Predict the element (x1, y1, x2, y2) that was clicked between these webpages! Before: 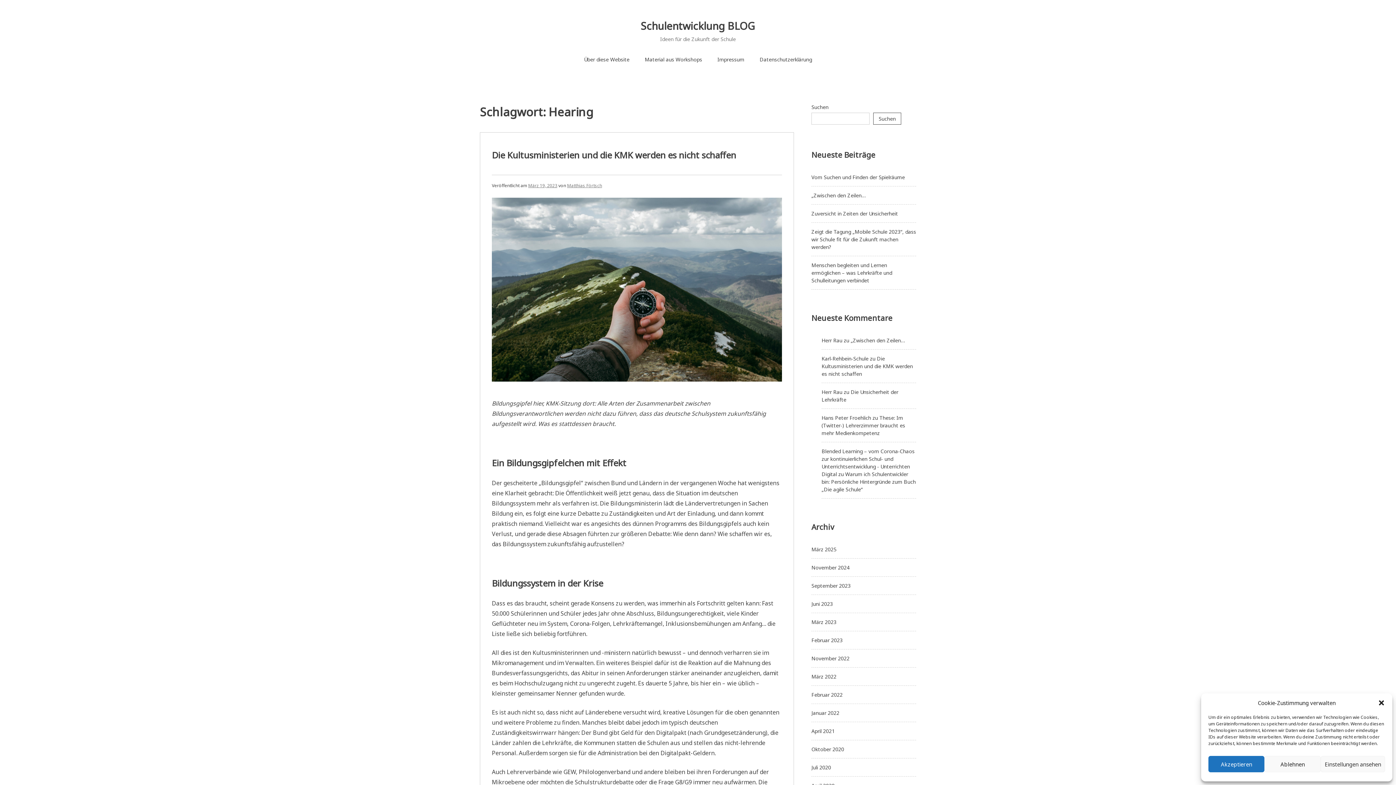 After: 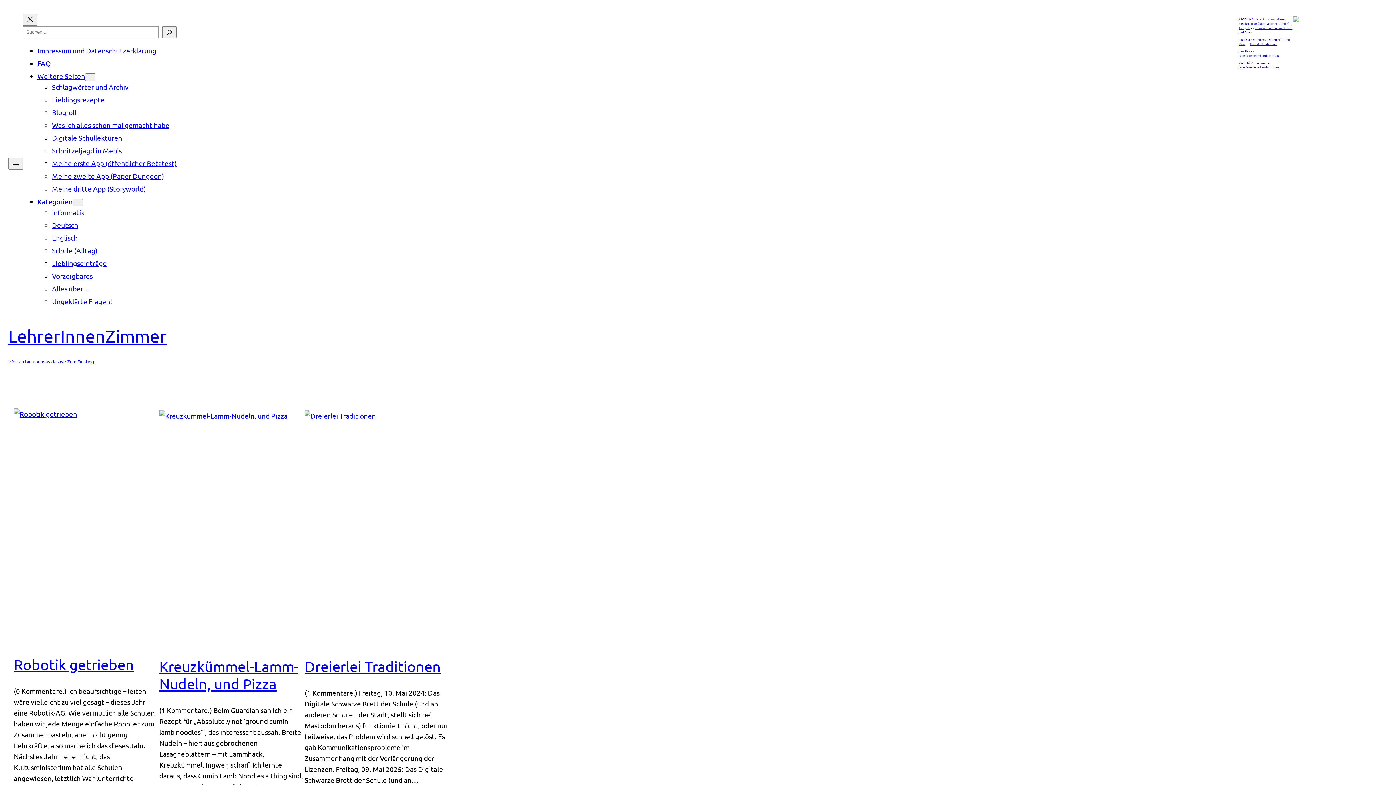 Action: label: Herr Rau bbox: (821, 388, 842, 395)